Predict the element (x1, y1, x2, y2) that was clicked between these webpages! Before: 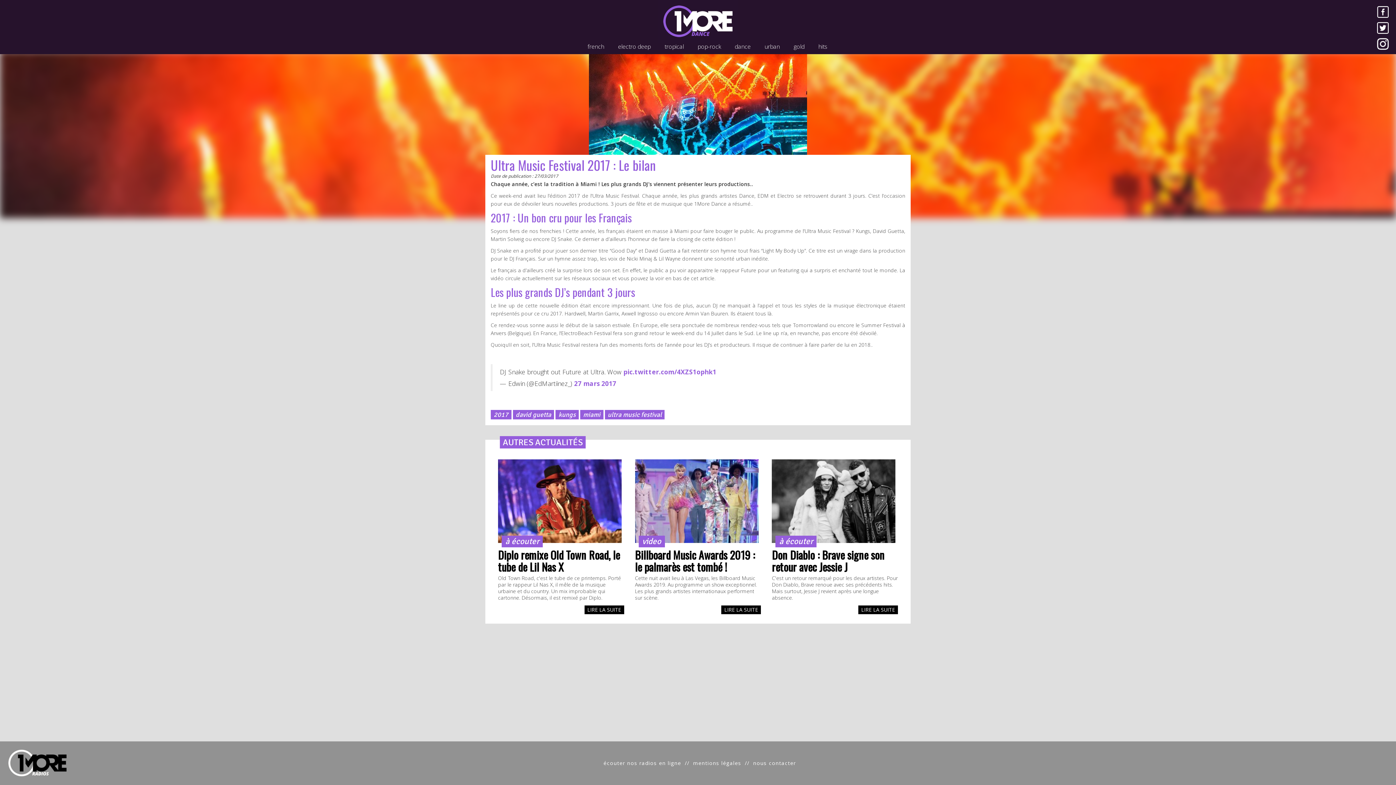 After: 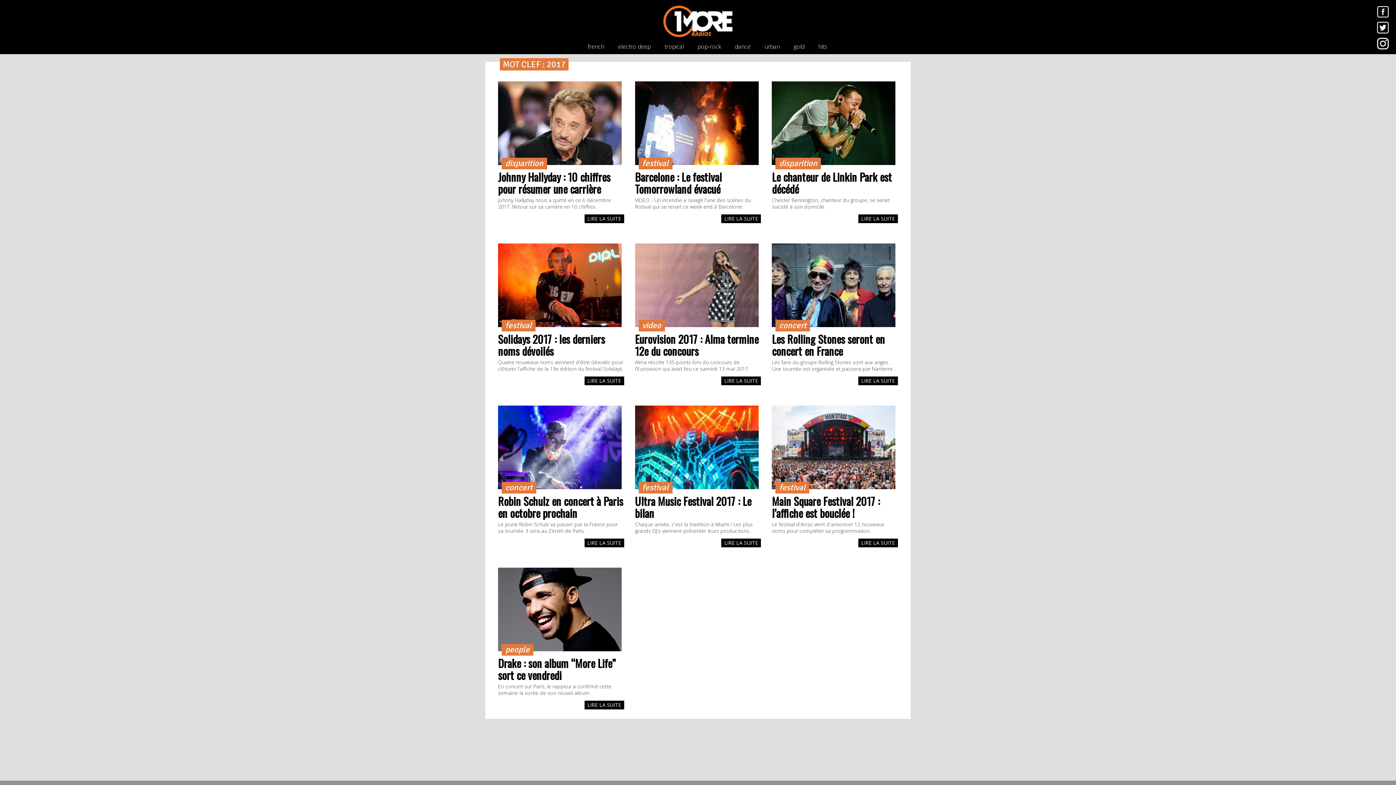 Action: label: 2017 bbox: (490, 410, 511, 419)